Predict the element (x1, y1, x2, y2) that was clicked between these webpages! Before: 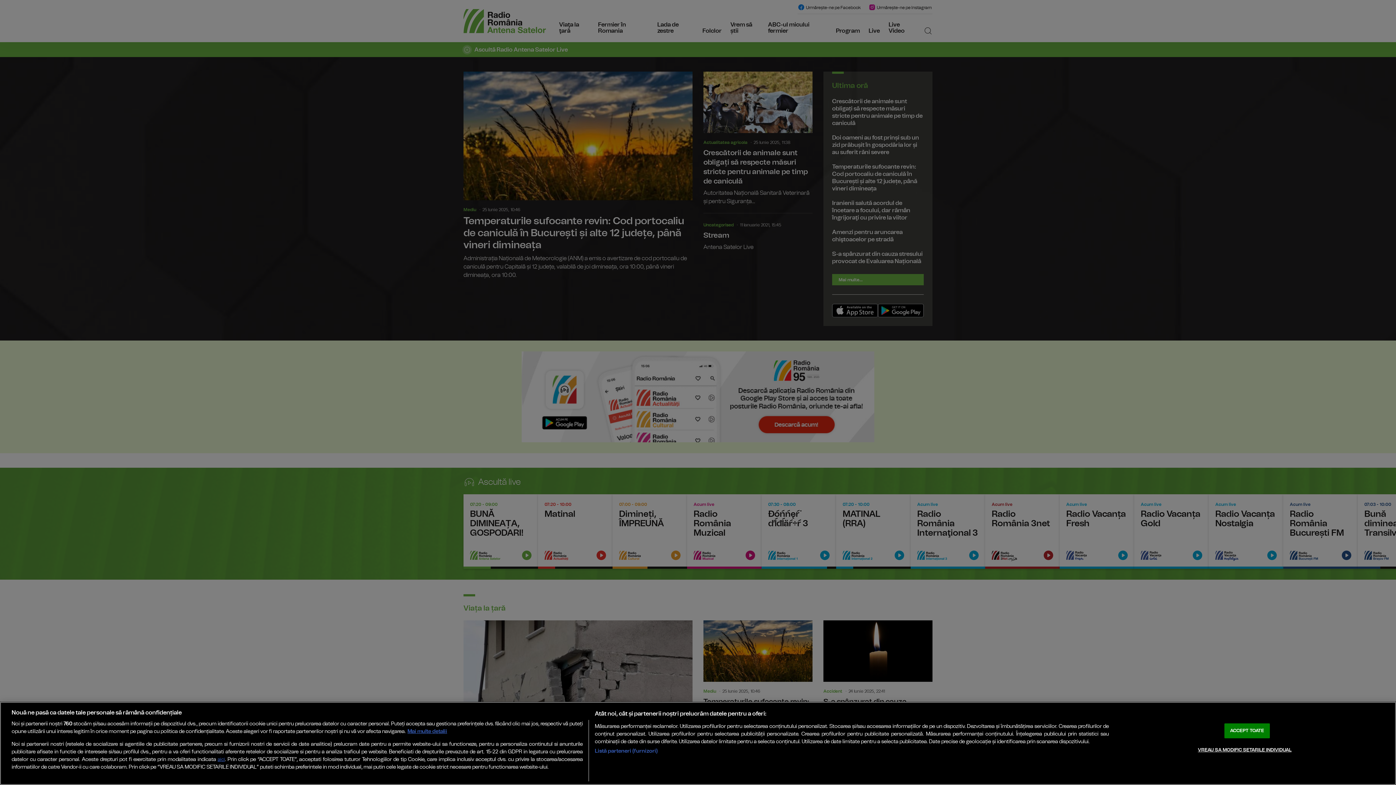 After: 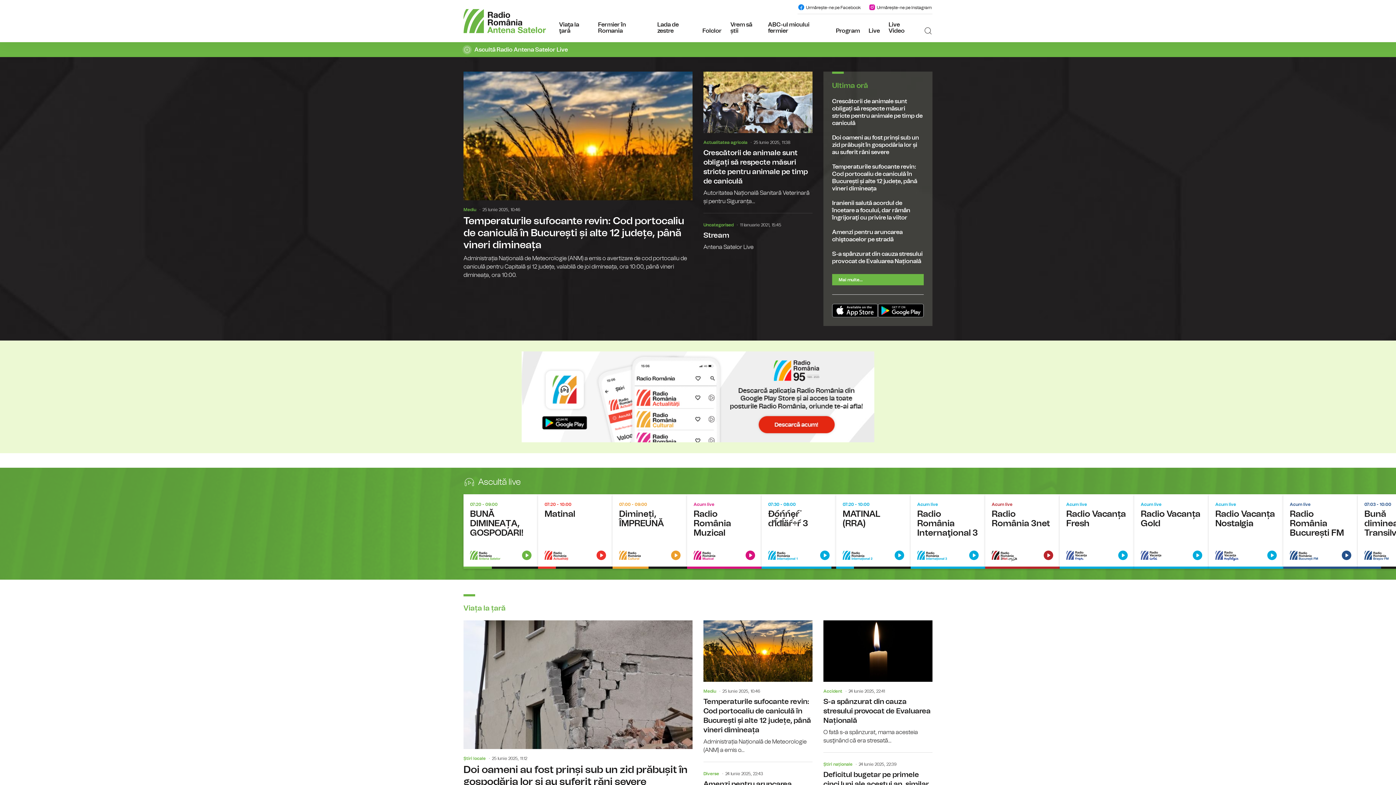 Action: label: ACCEPT TOATE bbox: (1224, 723, 1270, 738)